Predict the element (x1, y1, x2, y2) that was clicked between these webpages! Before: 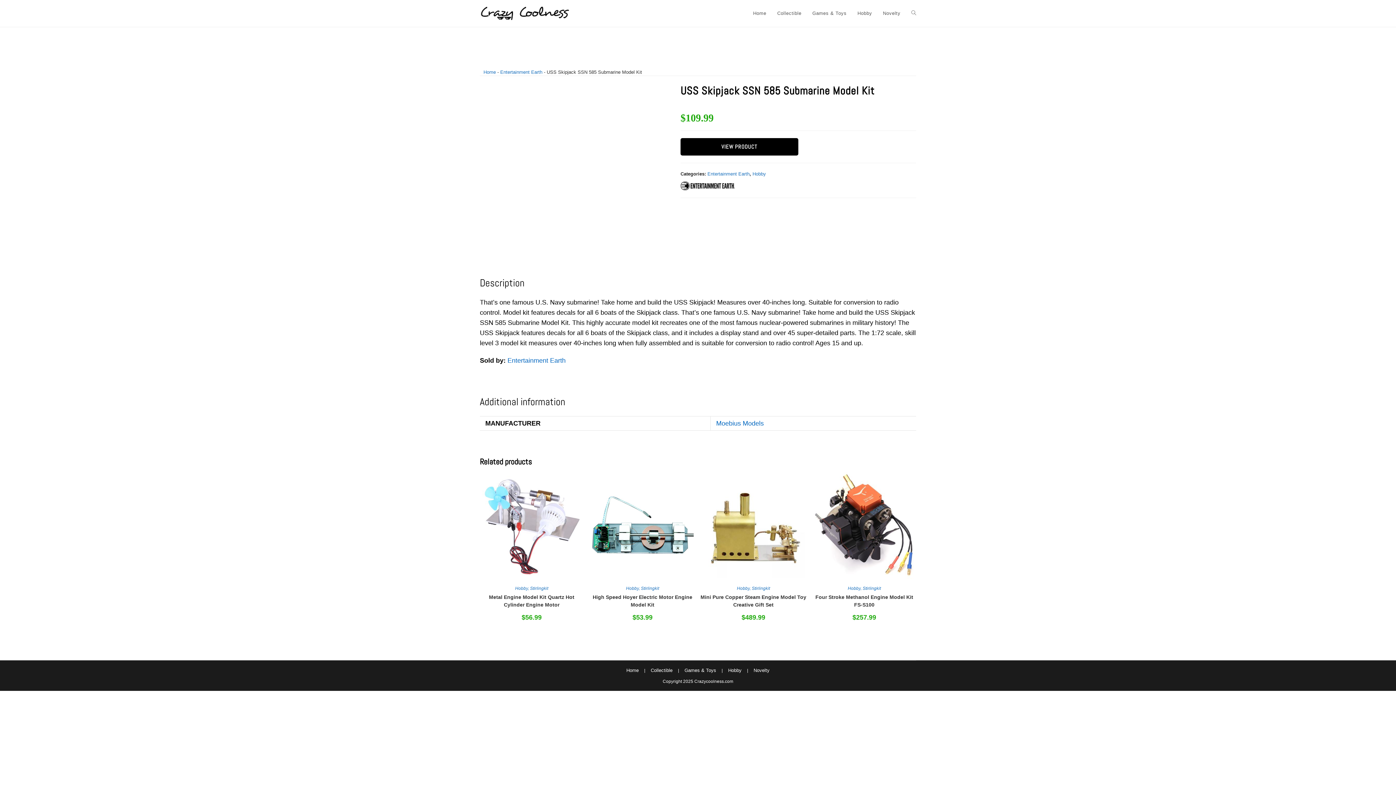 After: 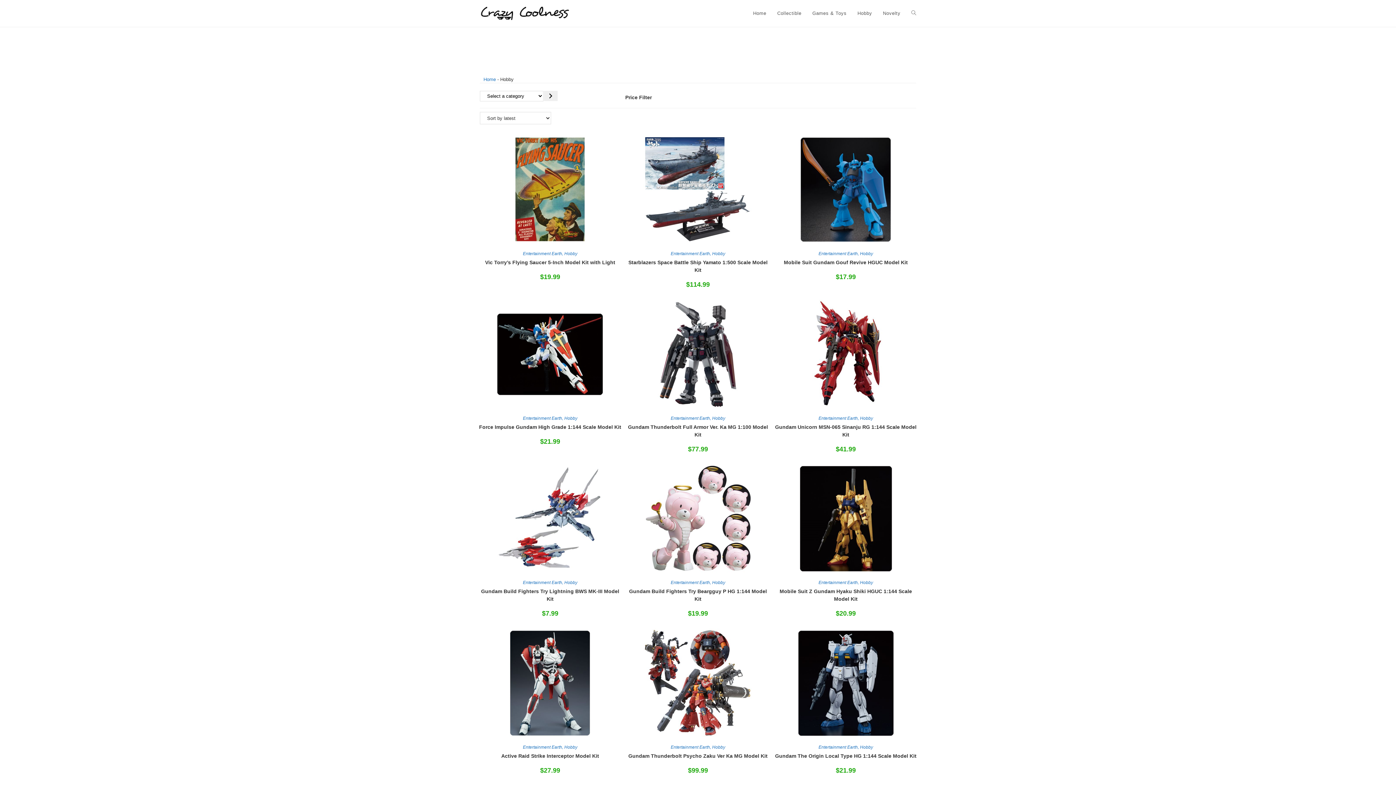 Action: bbox: (737, 586, 749, 591) label: Hobby